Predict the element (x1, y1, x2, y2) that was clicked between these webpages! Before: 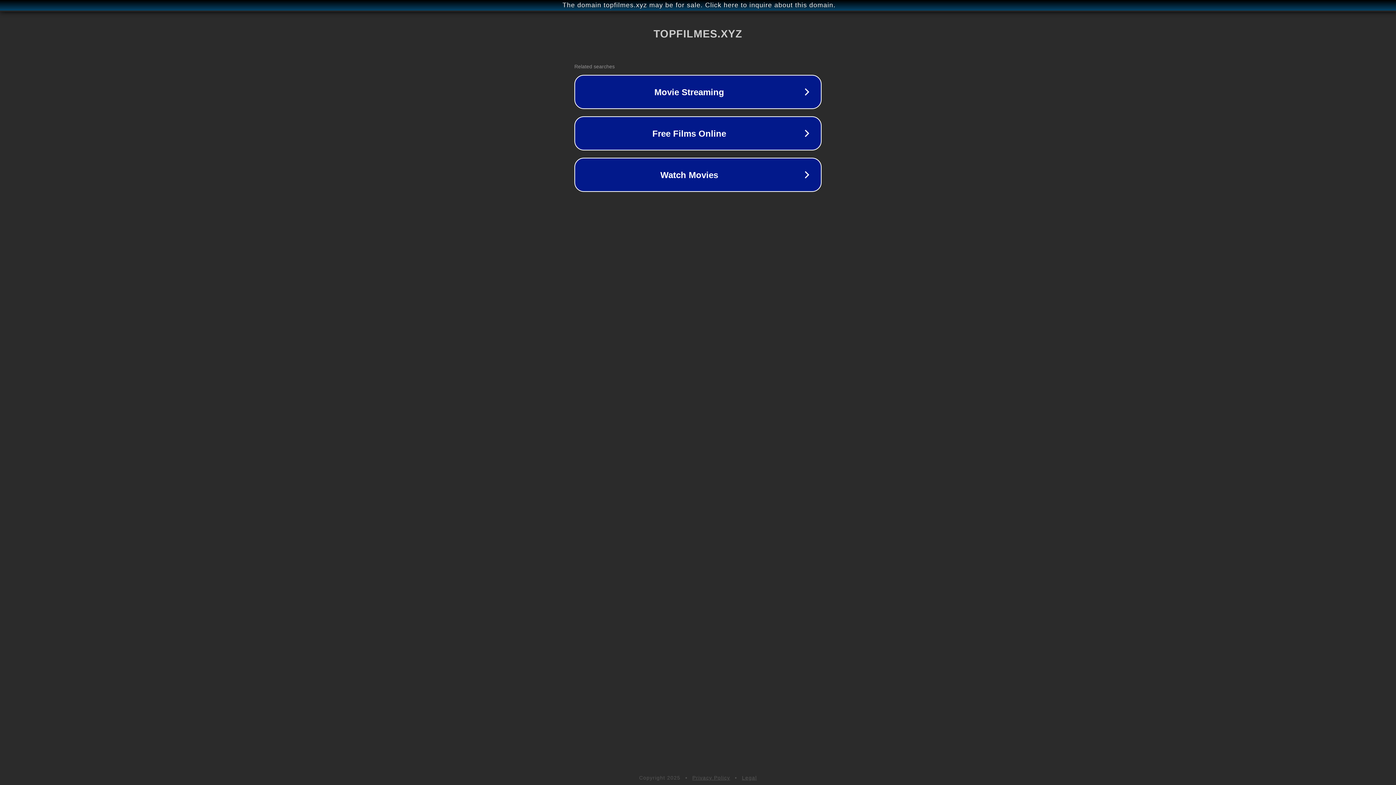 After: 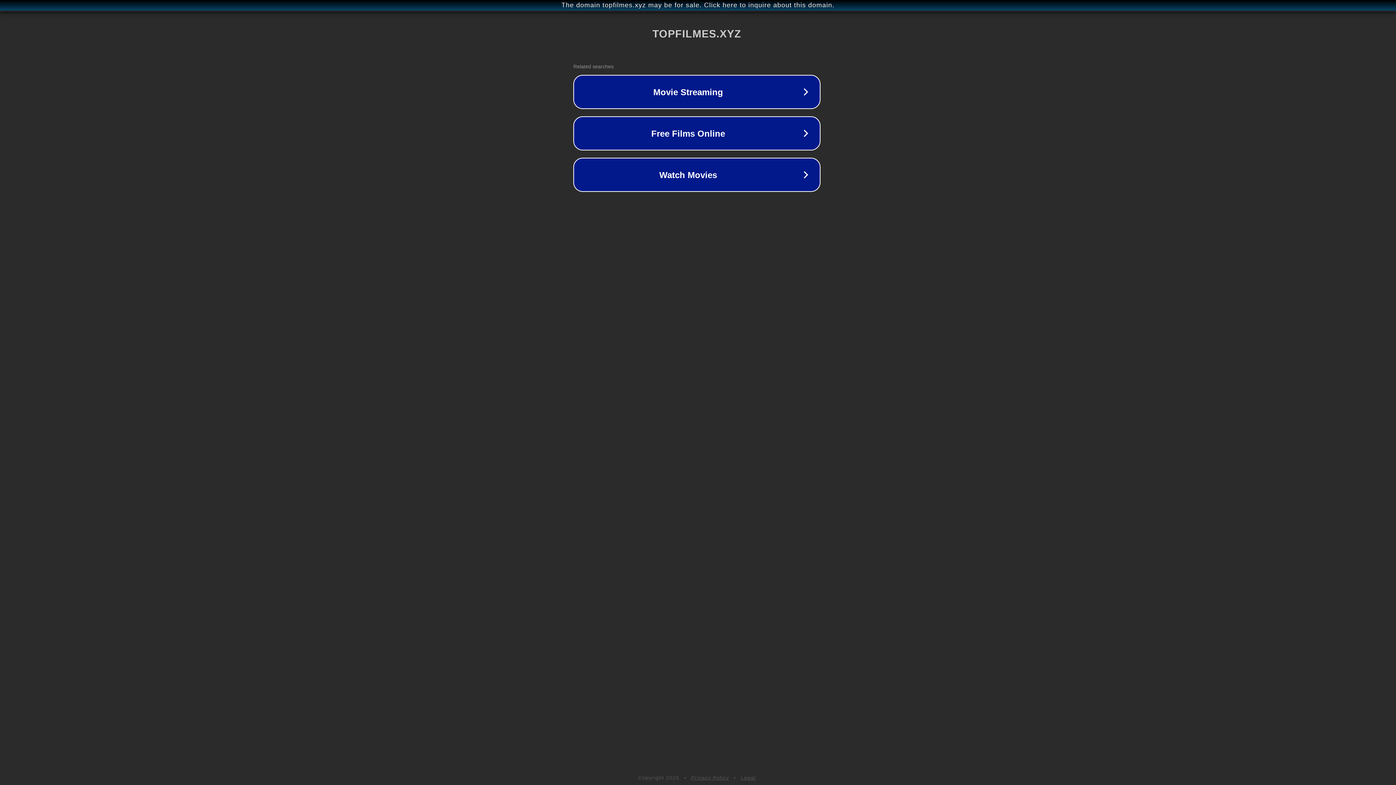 Action: bbox: (1, 1, 1397, 9) label: The domain topfilmes.xyz may be for sale. Click here to inquire about this domain.